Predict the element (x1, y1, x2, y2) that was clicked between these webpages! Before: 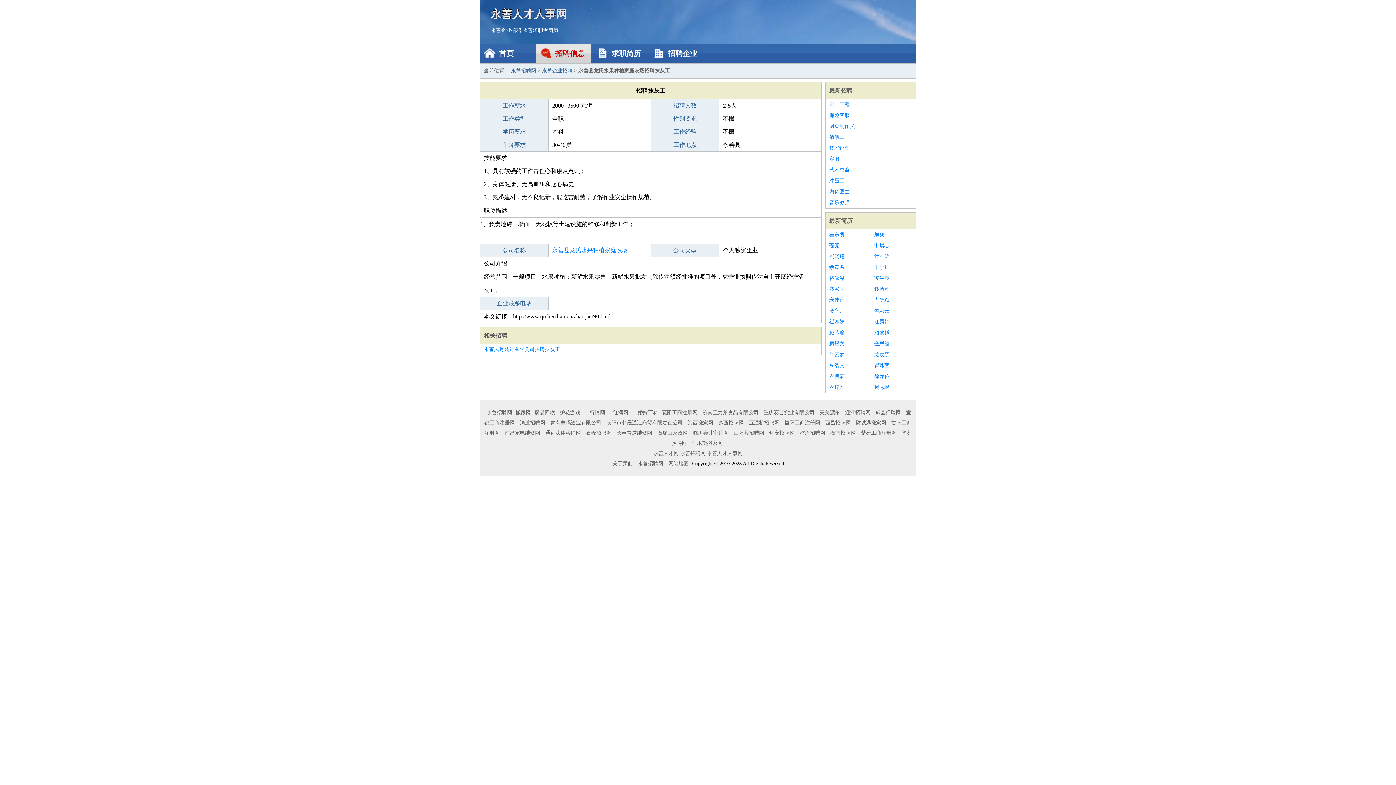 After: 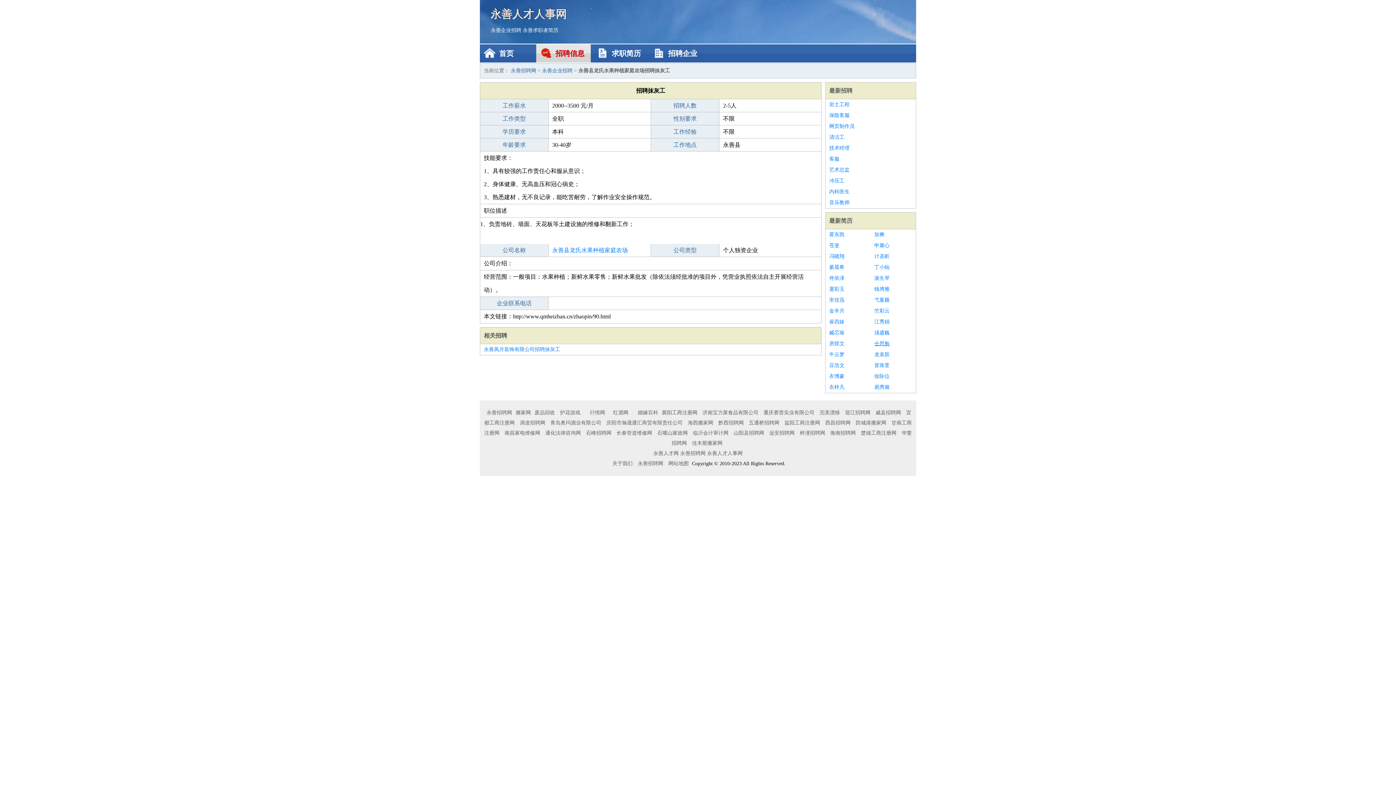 Action: bbox: (874, 338, 912, 349) label: 仝思勉